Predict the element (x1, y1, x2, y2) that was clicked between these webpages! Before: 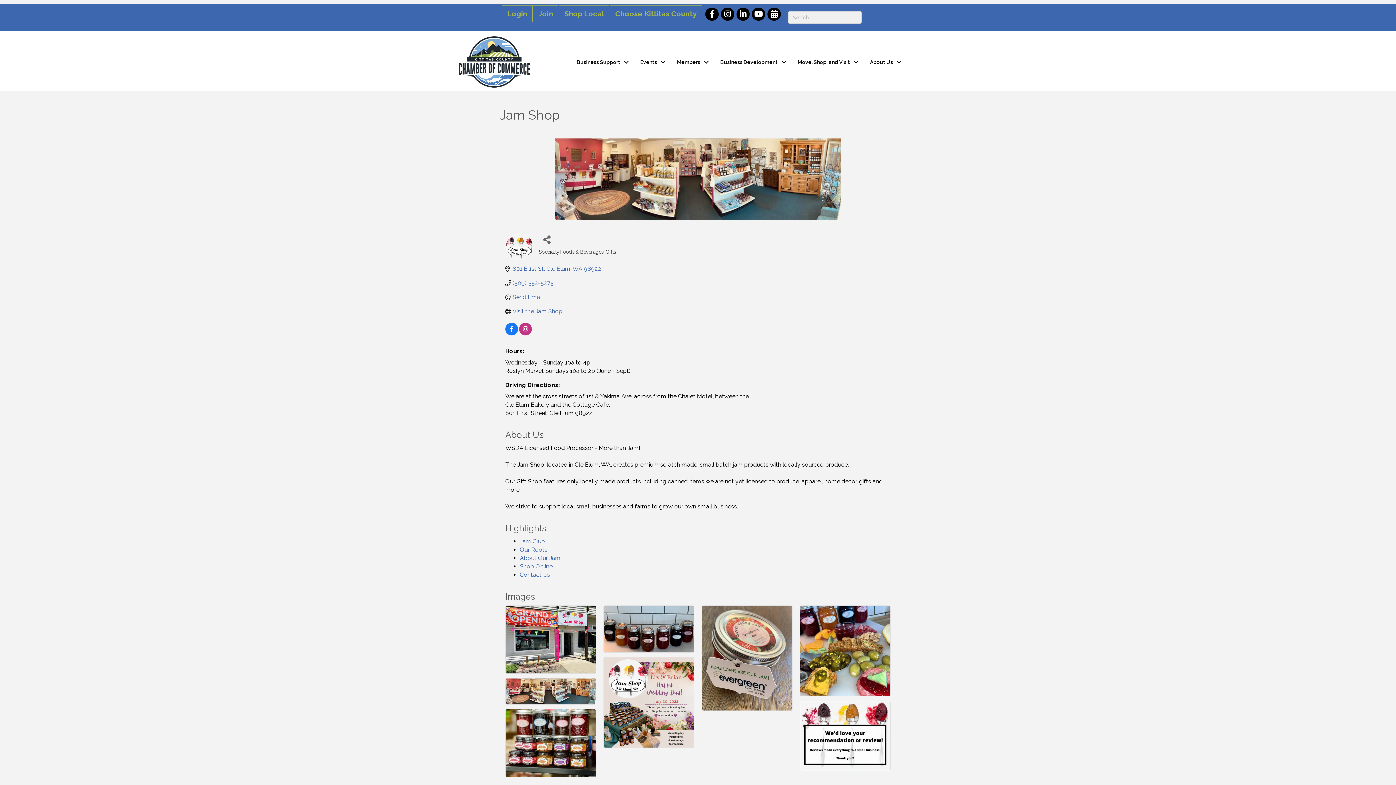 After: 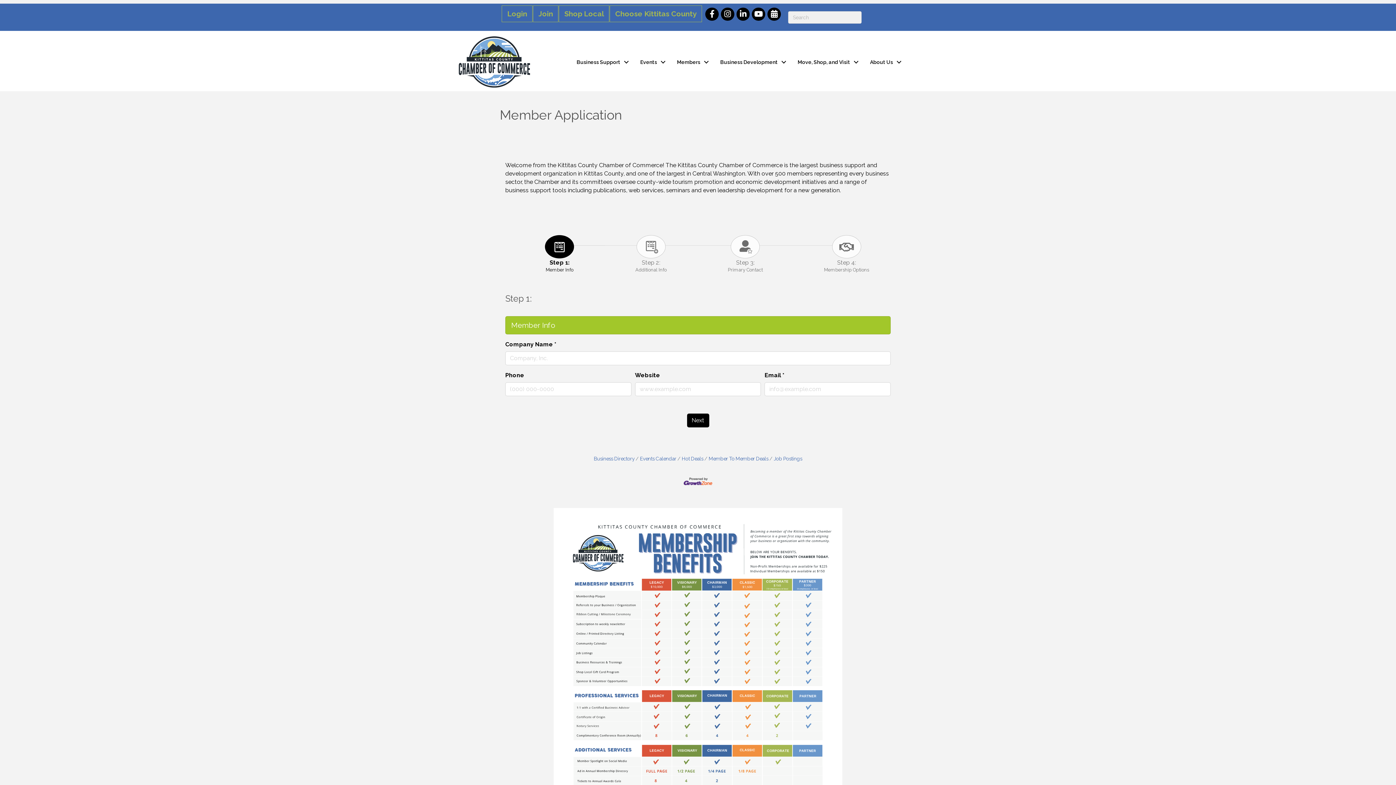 Action: label: Join bbox: (533, 5, 558, 22)